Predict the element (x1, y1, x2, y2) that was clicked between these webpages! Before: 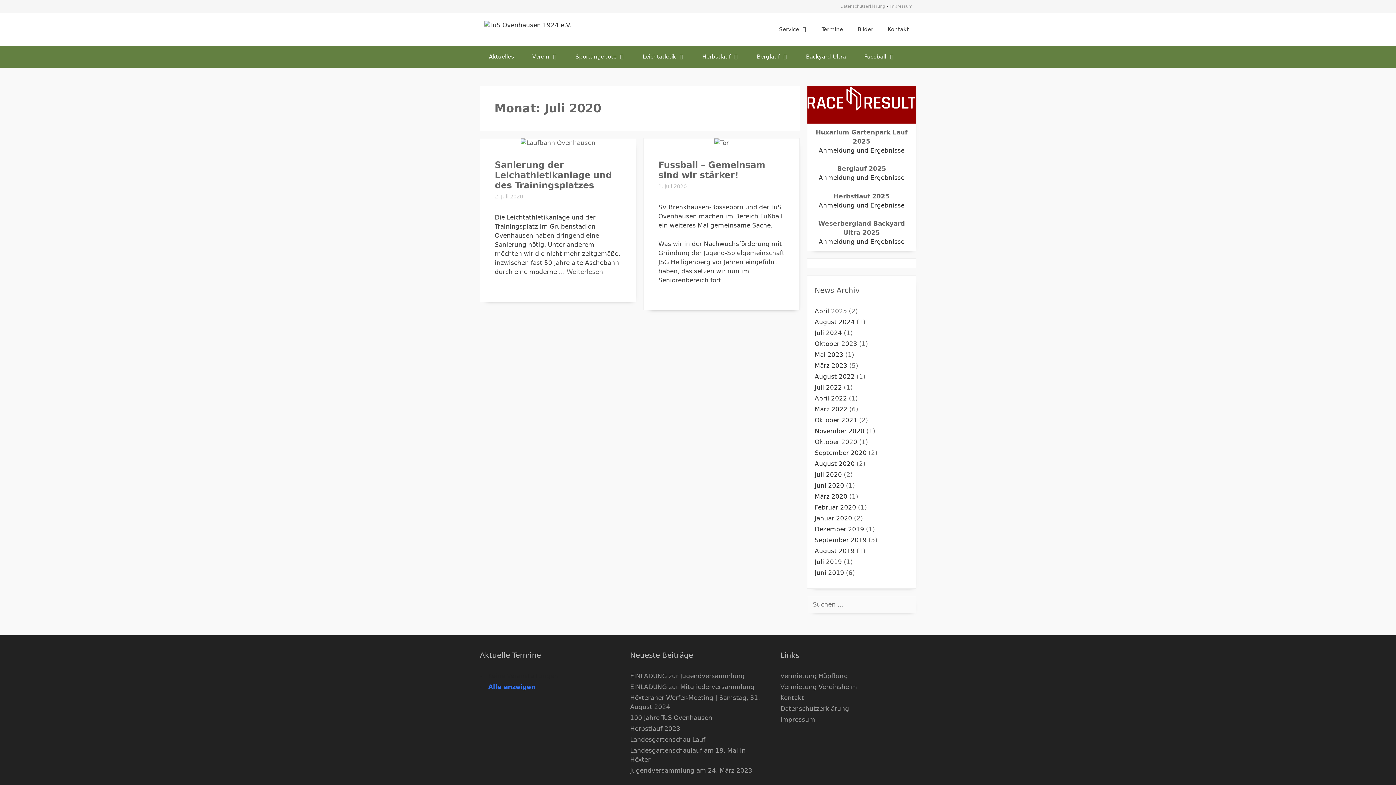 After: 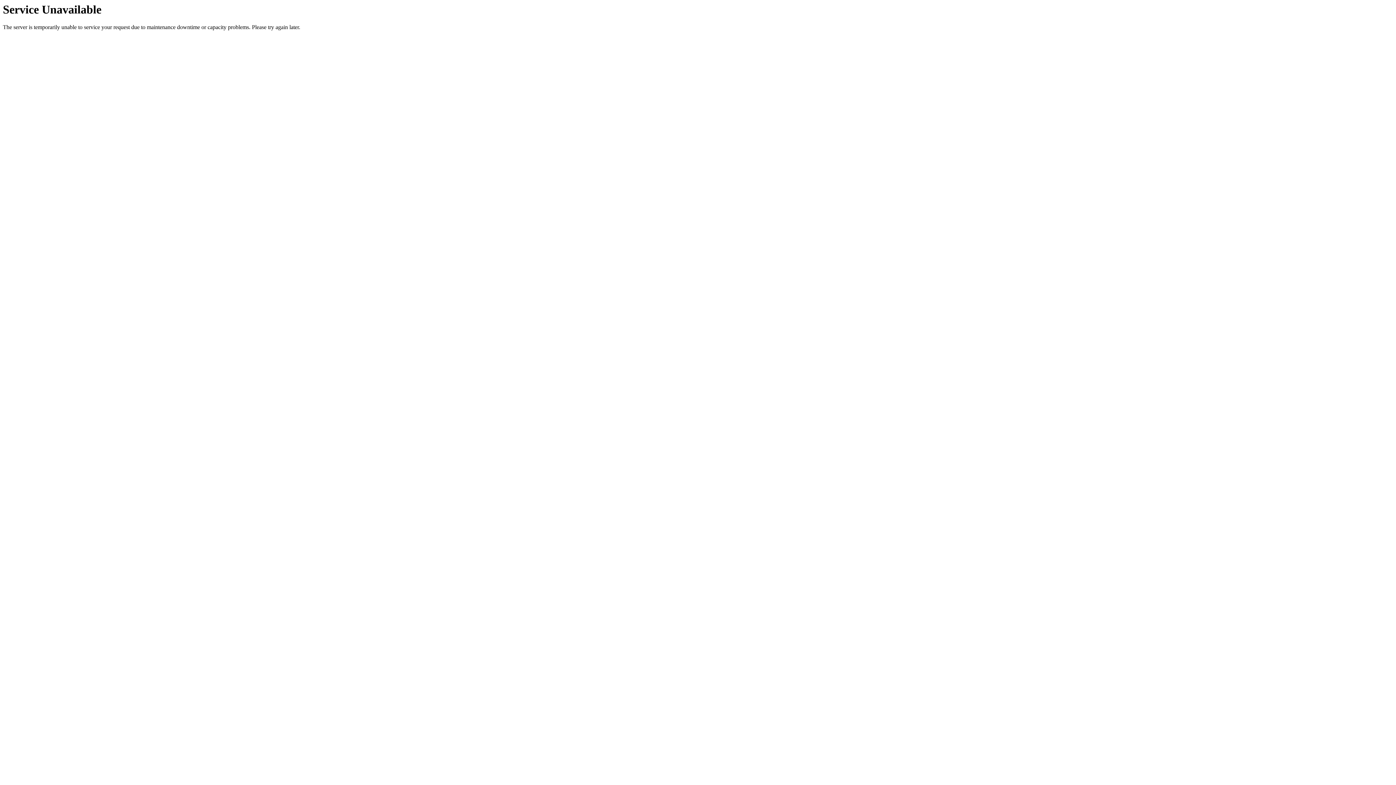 Action: label: August 2020 bbox: (814, 460, 854, 467)